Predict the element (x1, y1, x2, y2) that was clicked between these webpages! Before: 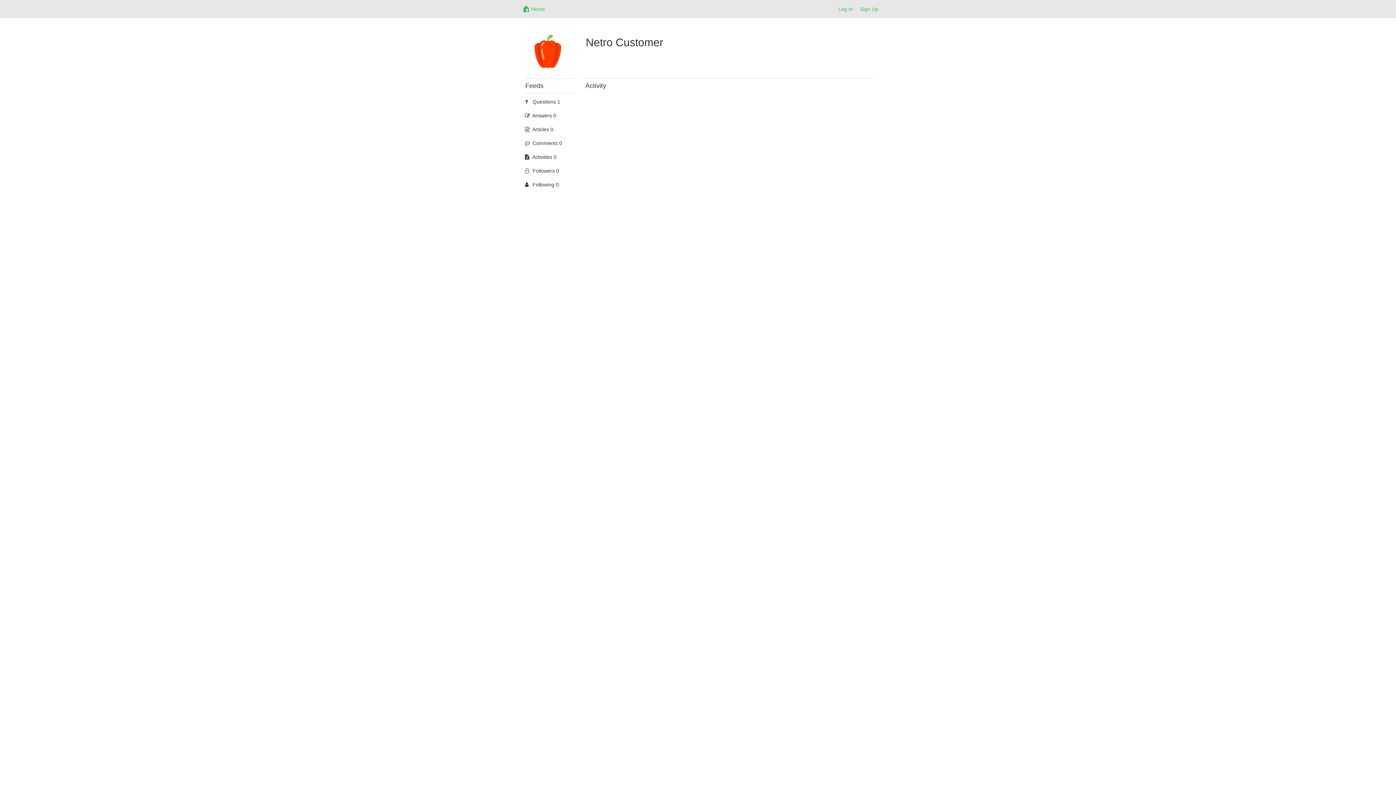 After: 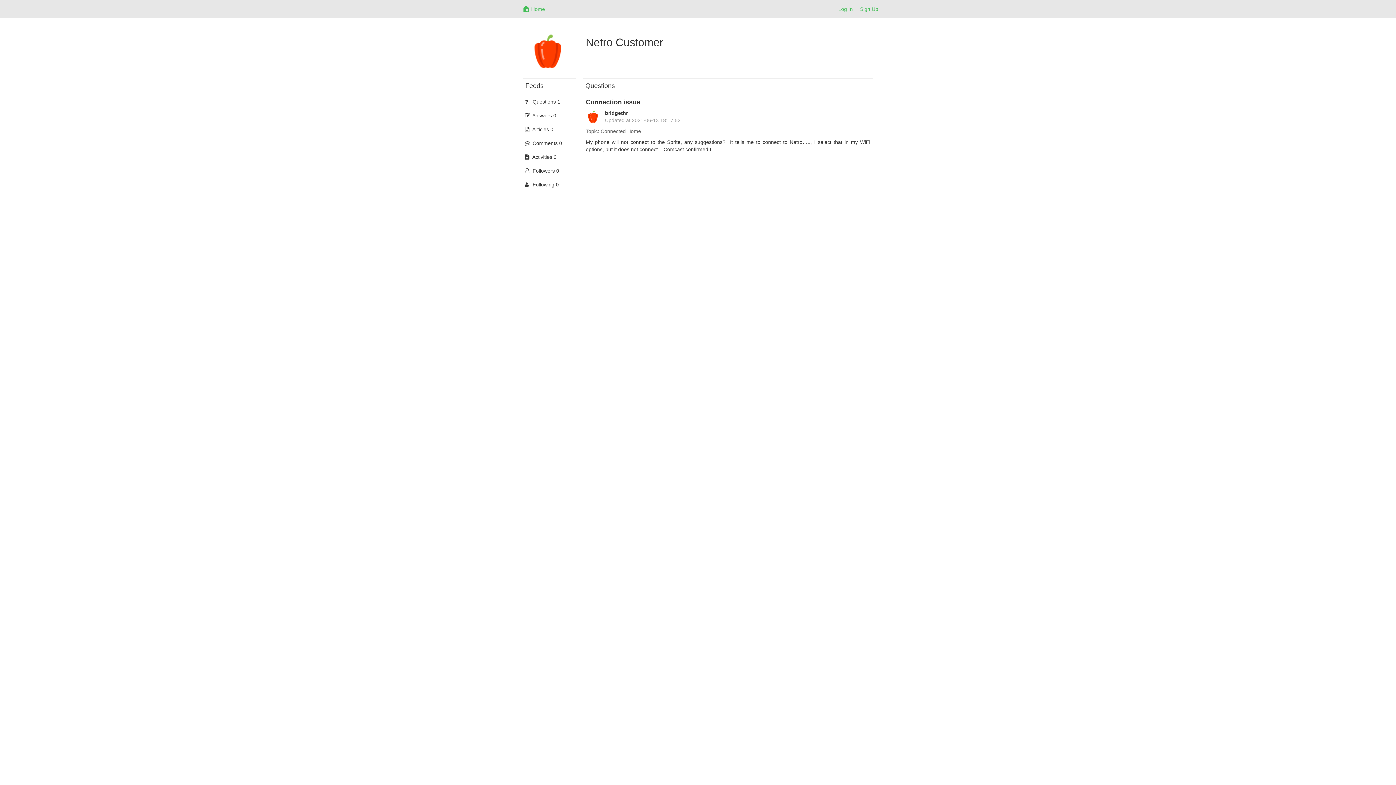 Action: label:  Questions 1 bbox: (523, 96, 576, 107)